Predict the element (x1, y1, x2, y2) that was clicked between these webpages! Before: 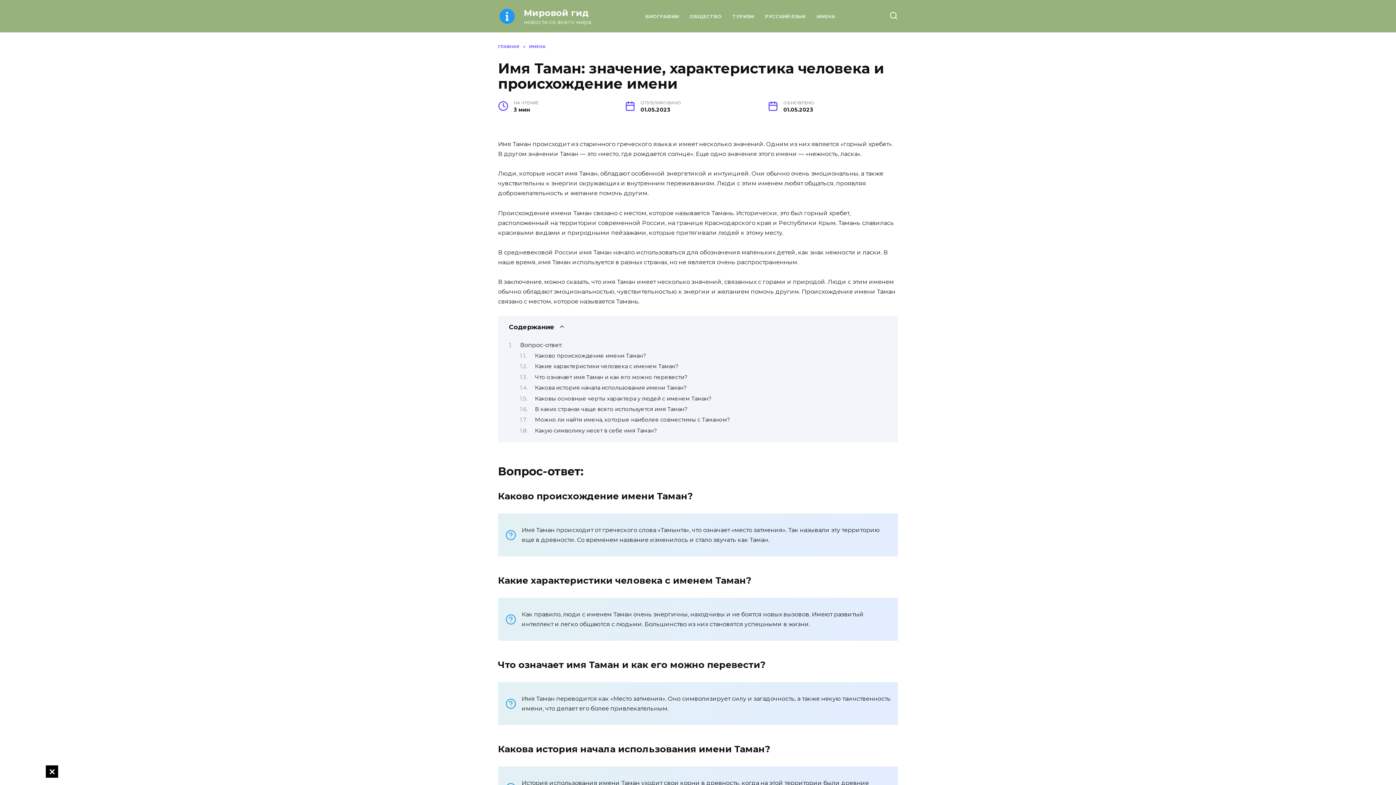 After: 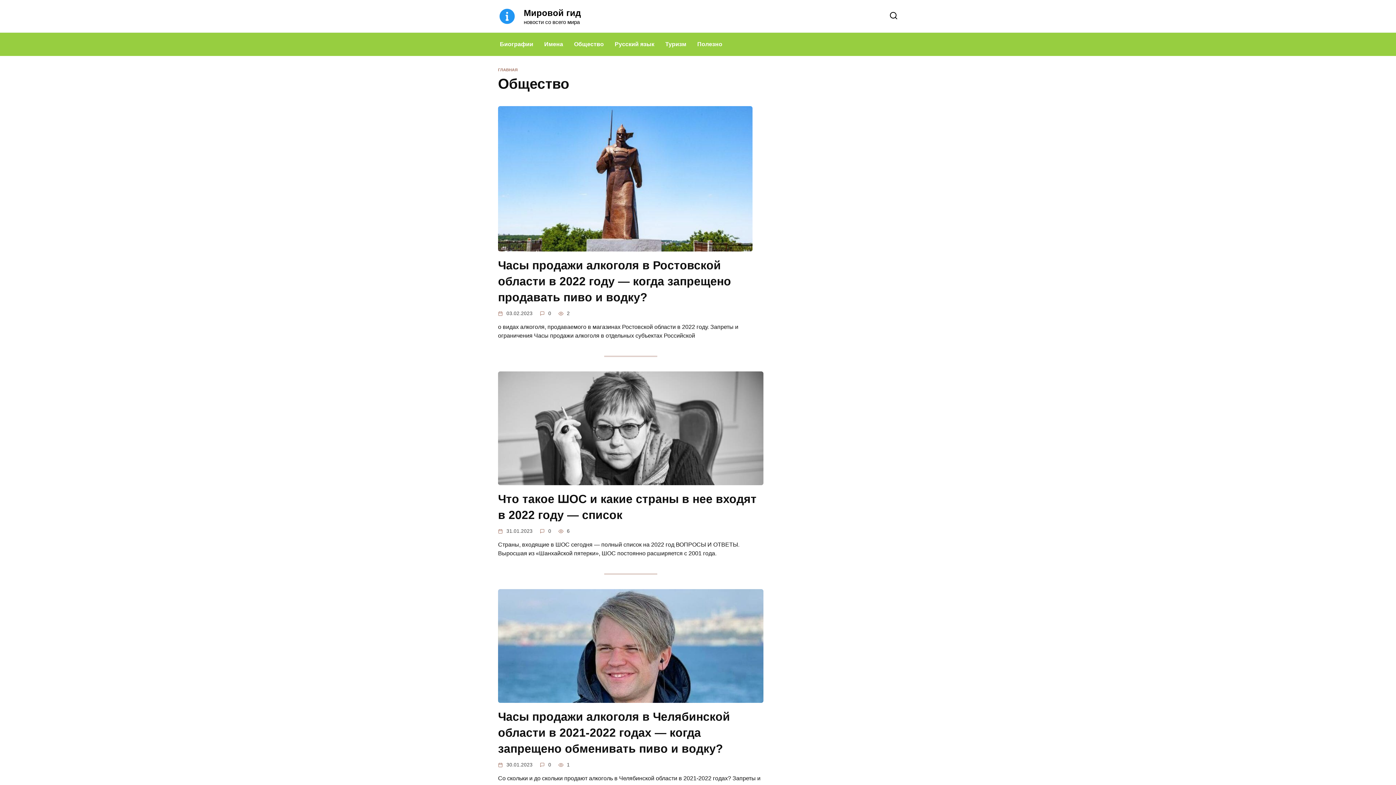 Action: bbox: (689, 13, 721, 19) label: ОБЩЕСТВО